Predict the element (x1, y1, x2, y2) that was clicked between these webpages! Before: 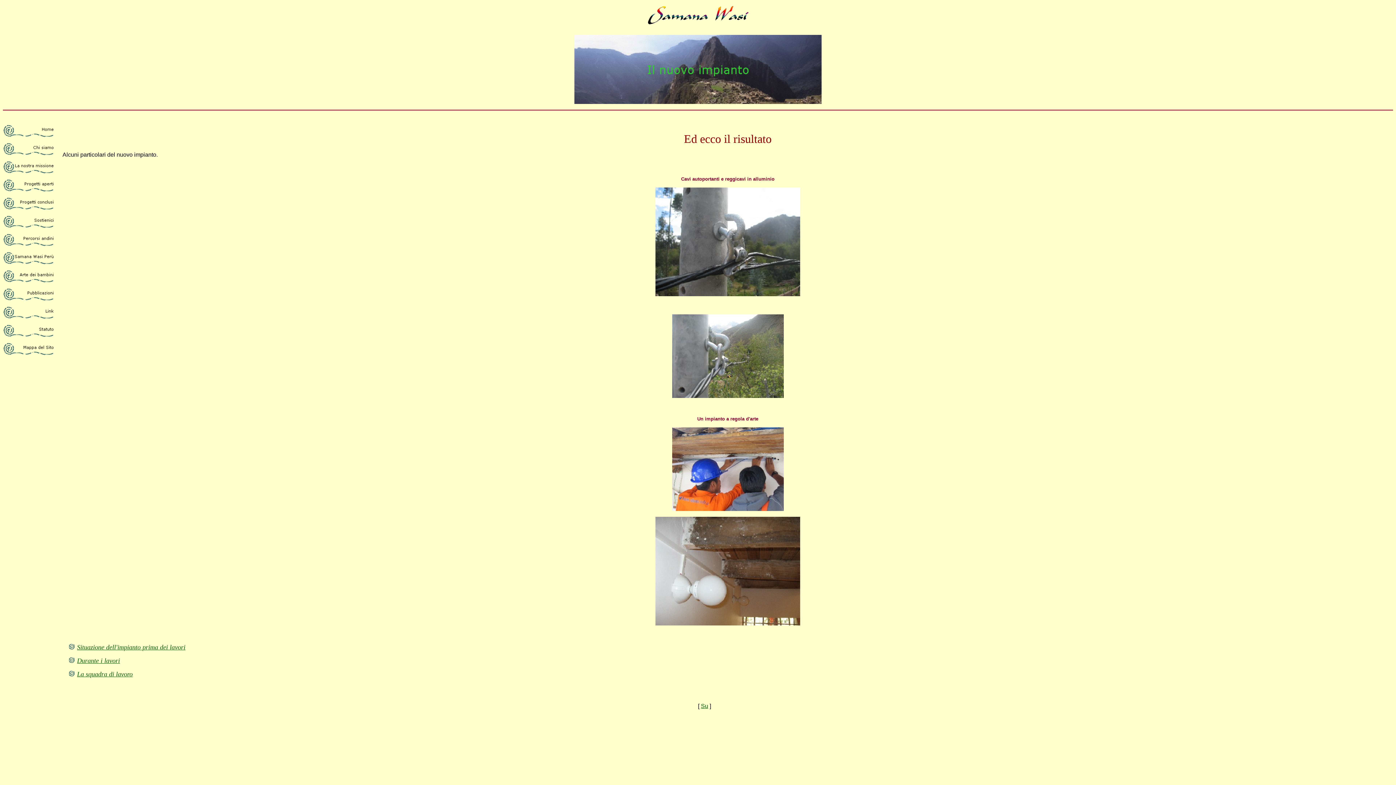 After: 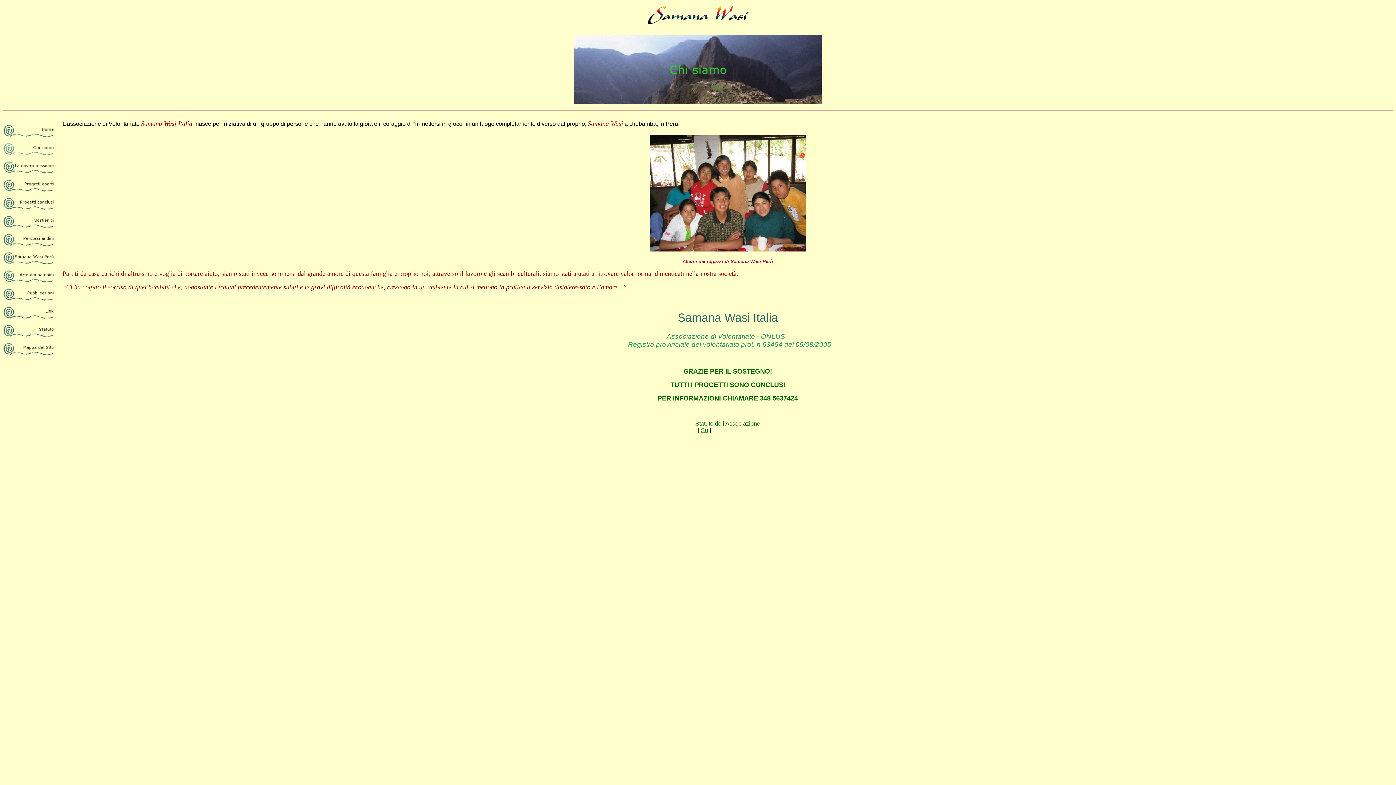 Action: bbox: (2, 152, 53, 157)